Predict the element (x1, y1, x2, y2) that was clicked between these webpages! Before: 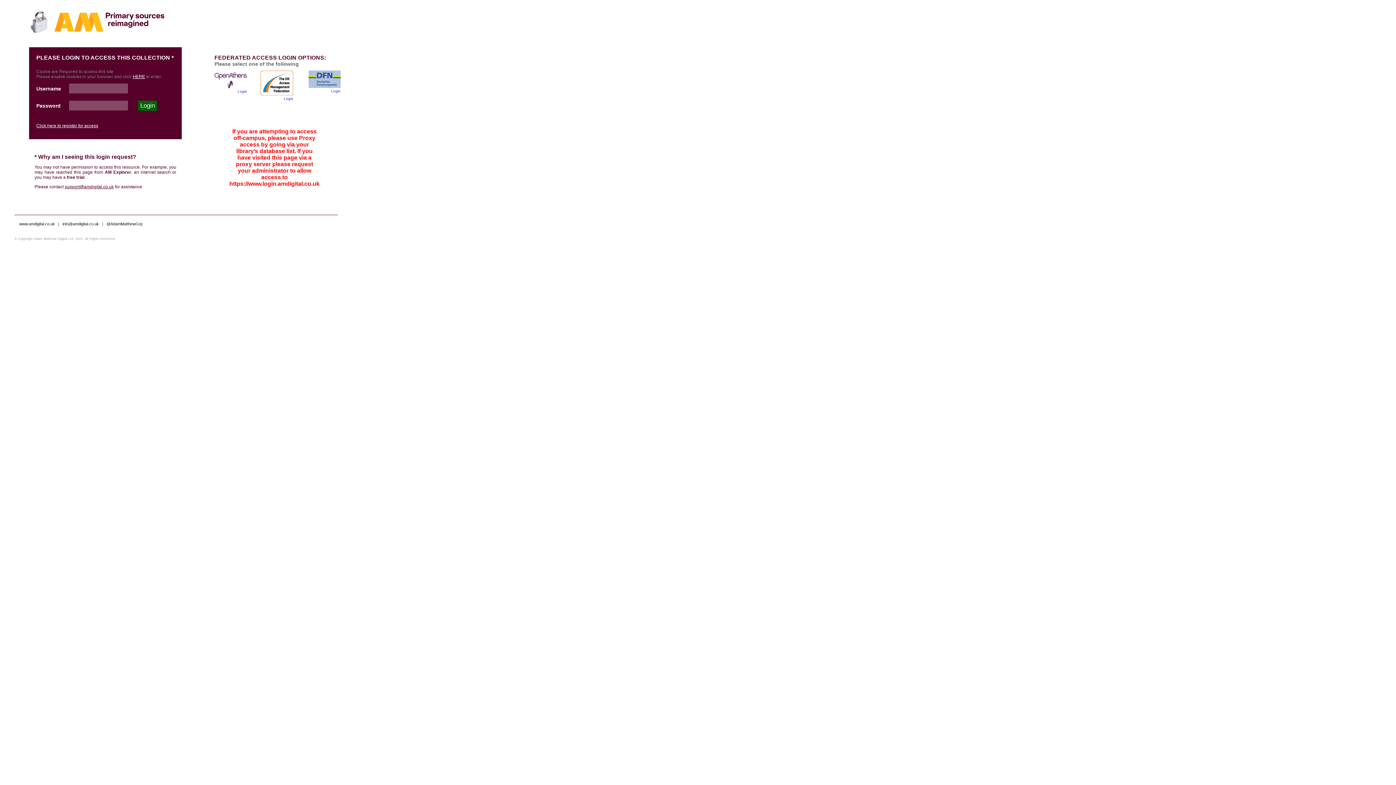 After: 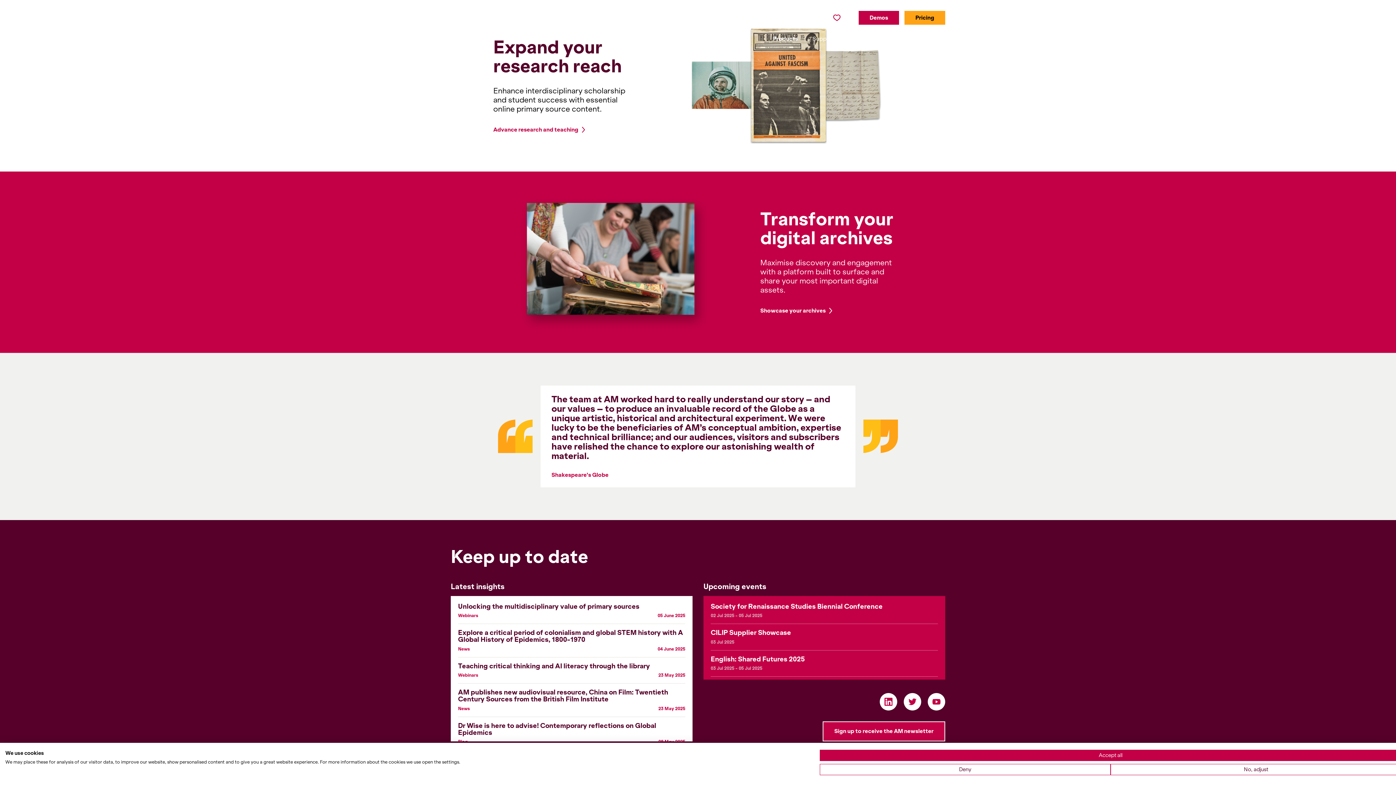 Action: label: www.amdigital.co.uk bbox: (19, 221, 54, 226)